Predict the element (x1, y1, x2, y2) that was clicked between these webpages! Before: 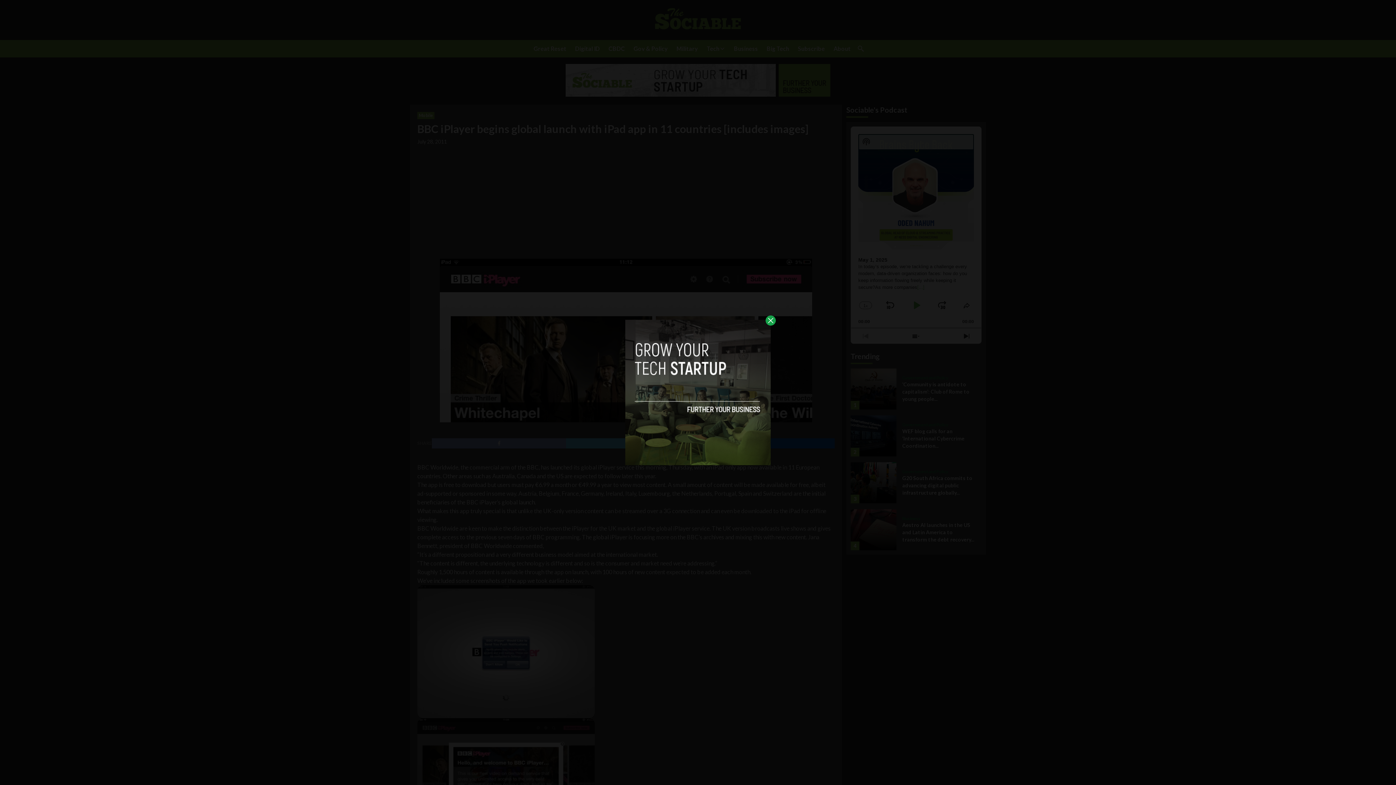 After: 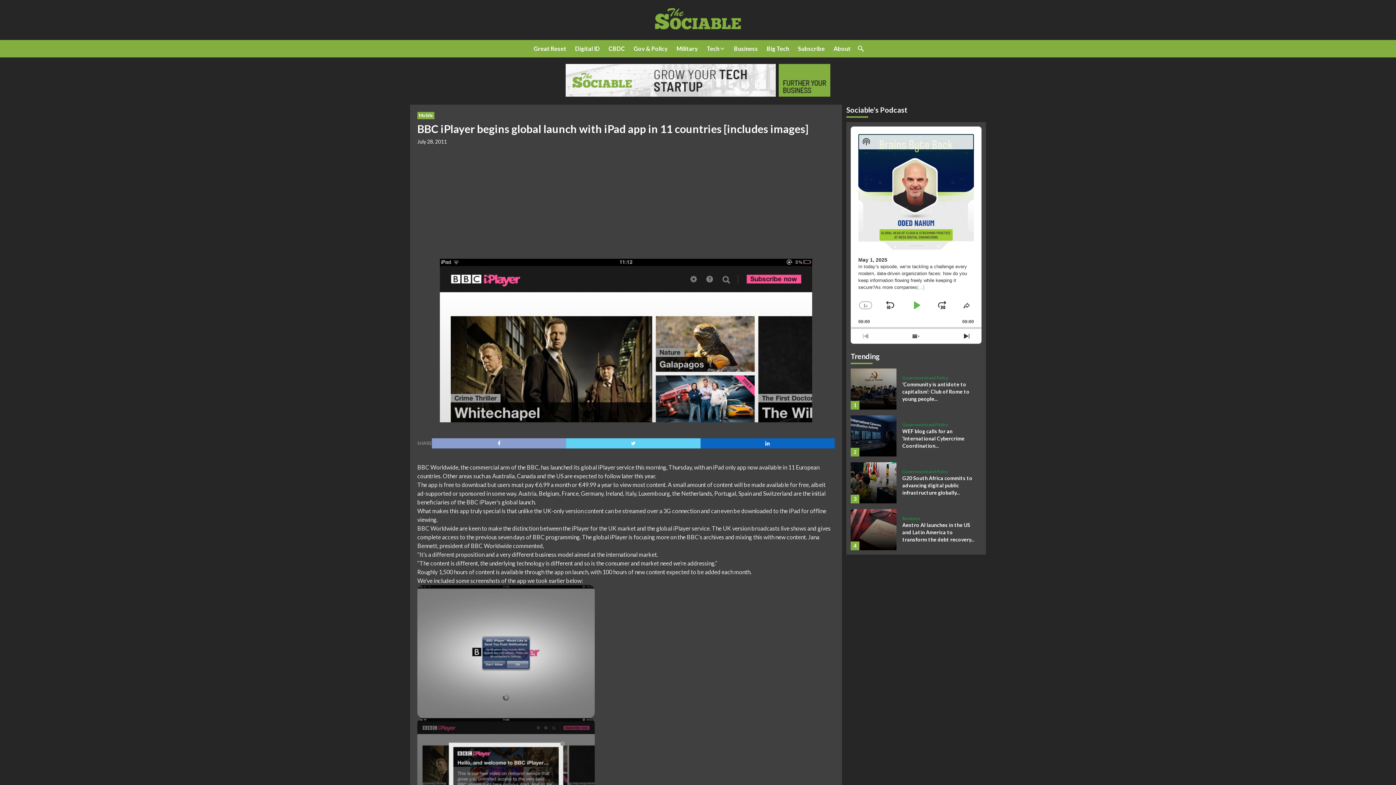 Action: bbox: (765, 315, 776, 325)